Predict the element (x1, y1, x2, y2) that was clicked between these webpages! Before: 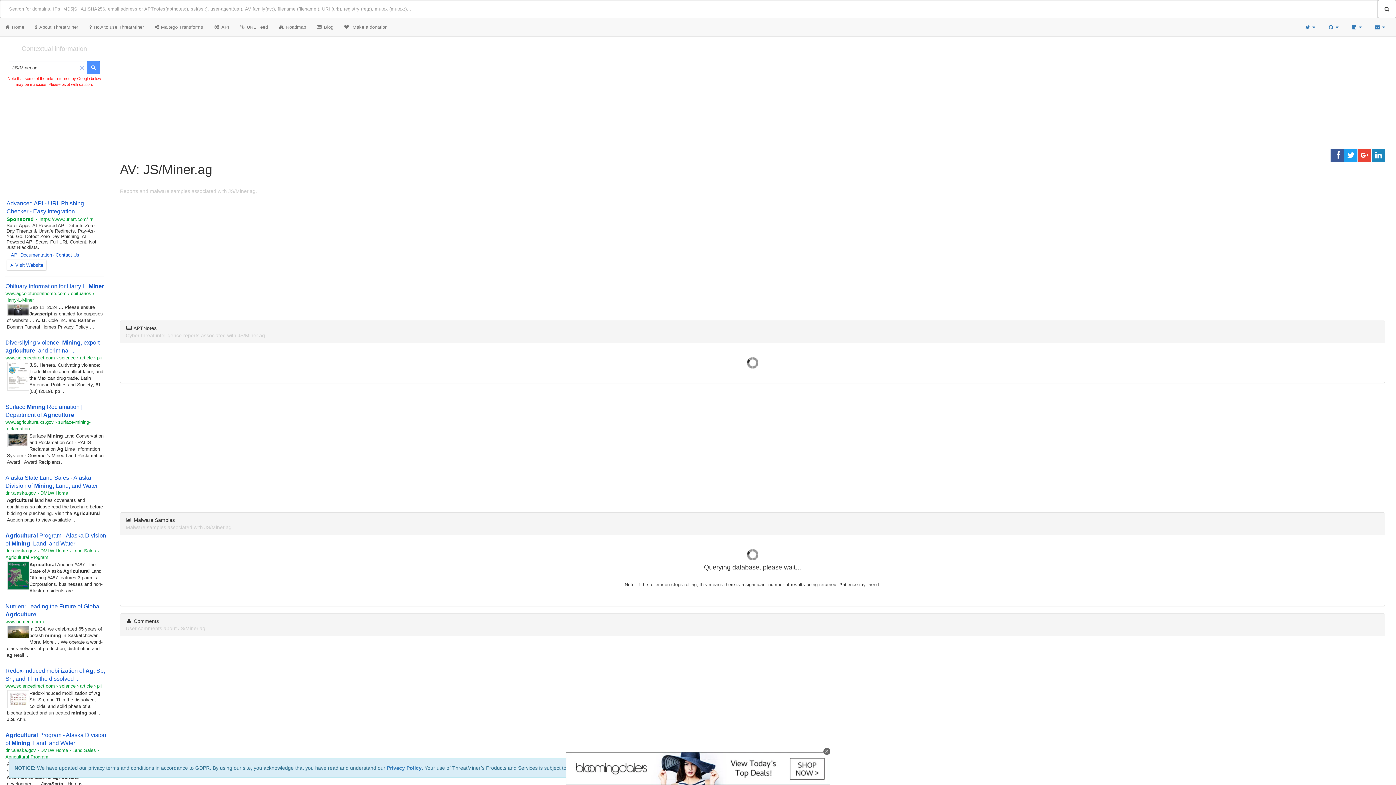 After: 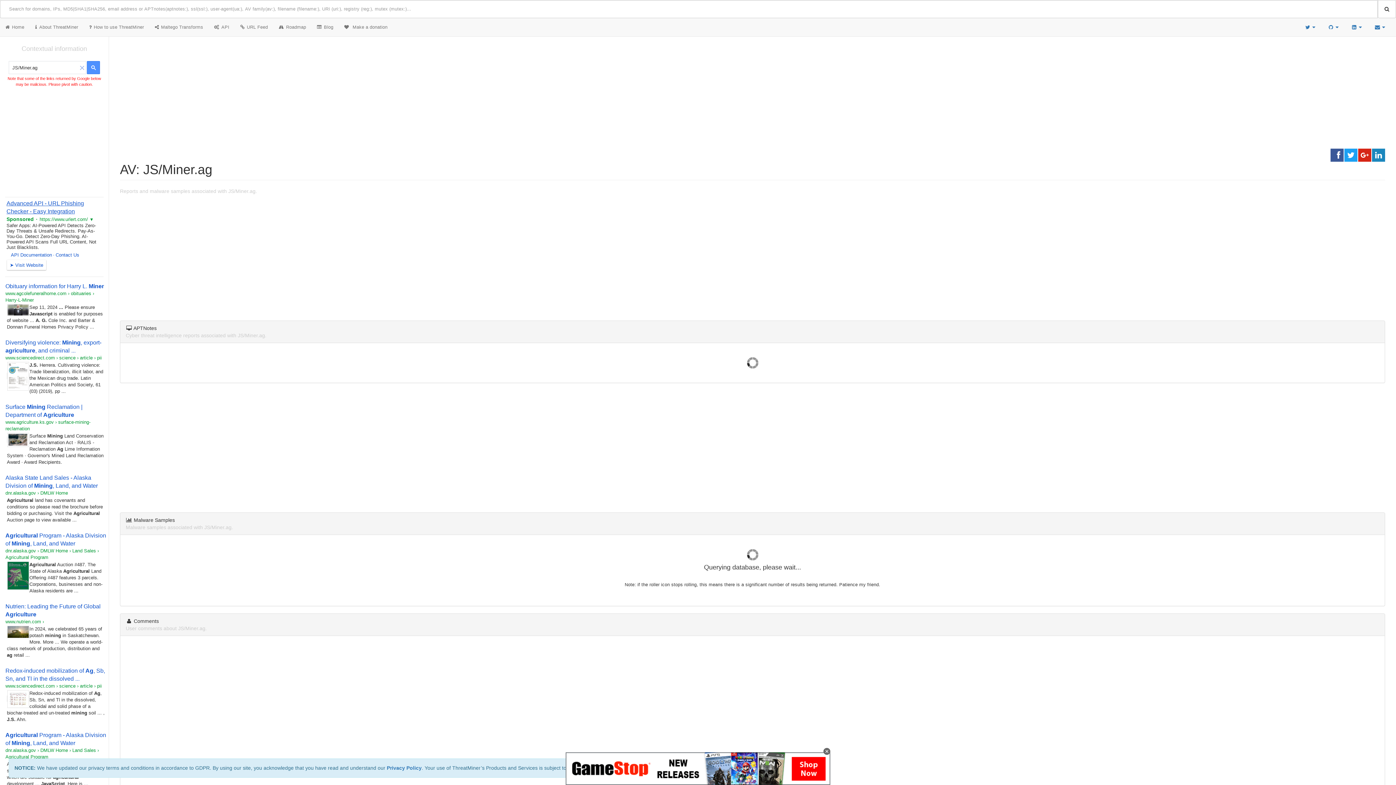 Action: bbox: (1358, 148, 1371, 161)